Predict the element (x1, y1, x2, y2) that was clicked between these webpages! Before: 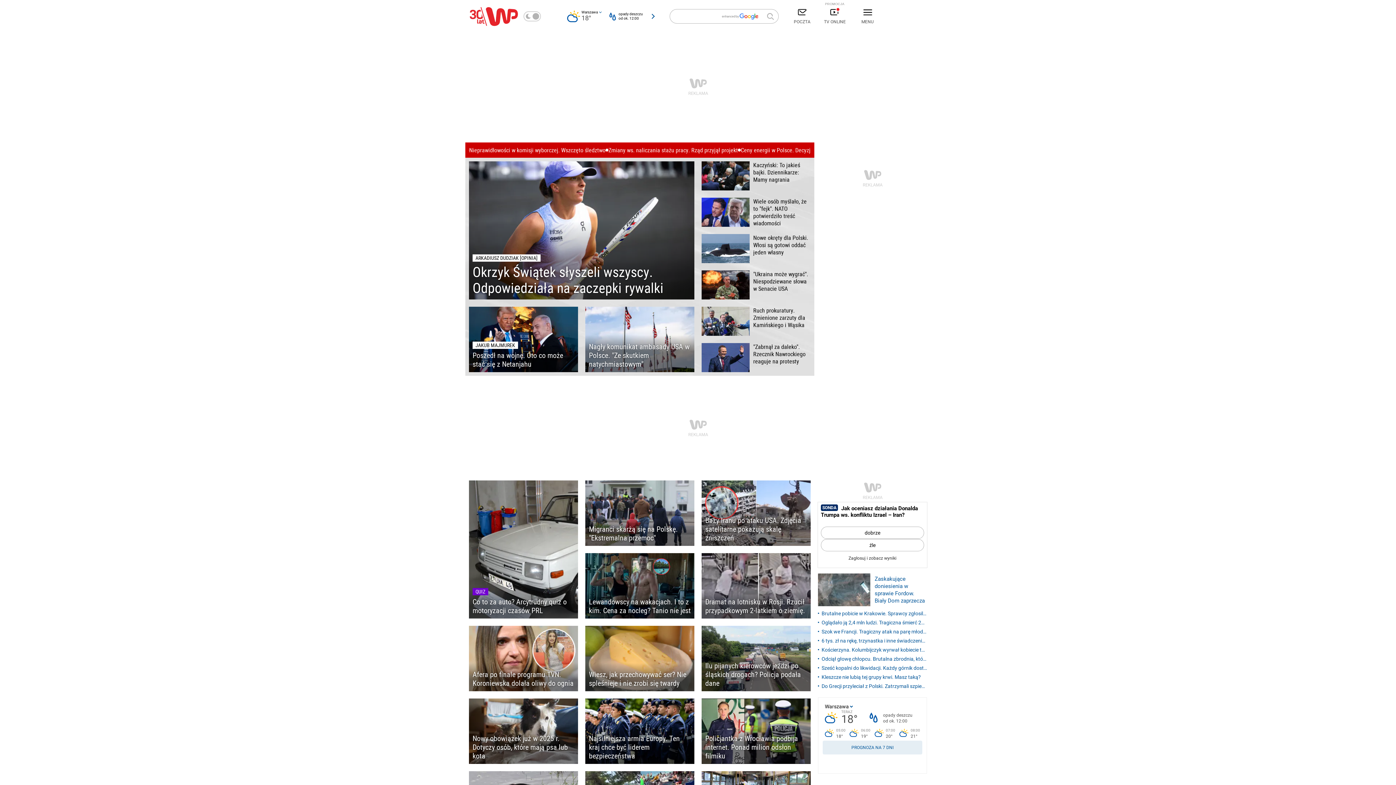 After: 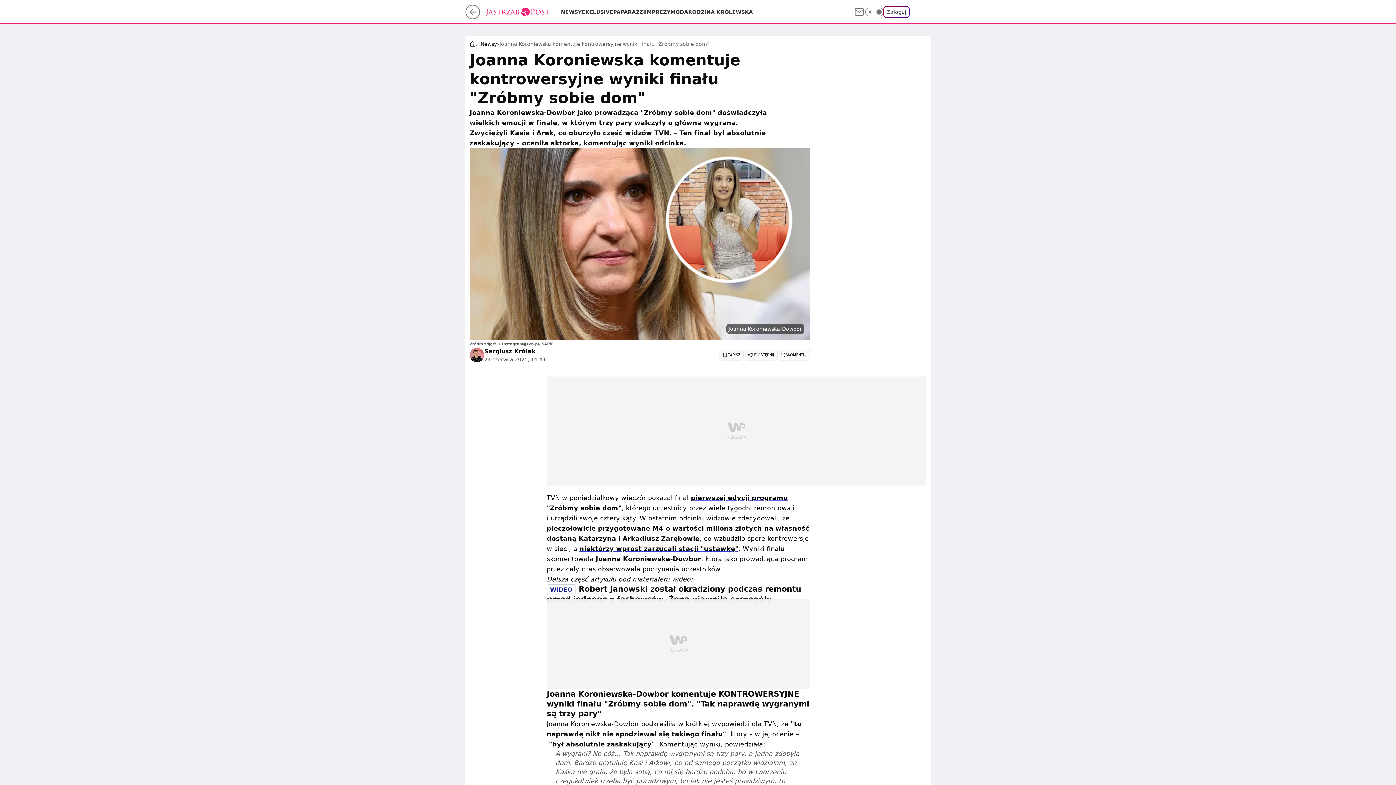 Action: bbox: (469, 626, 578, 691) label: Afera po finale programu TVN. Koroniewska dolała oliwy do ognia